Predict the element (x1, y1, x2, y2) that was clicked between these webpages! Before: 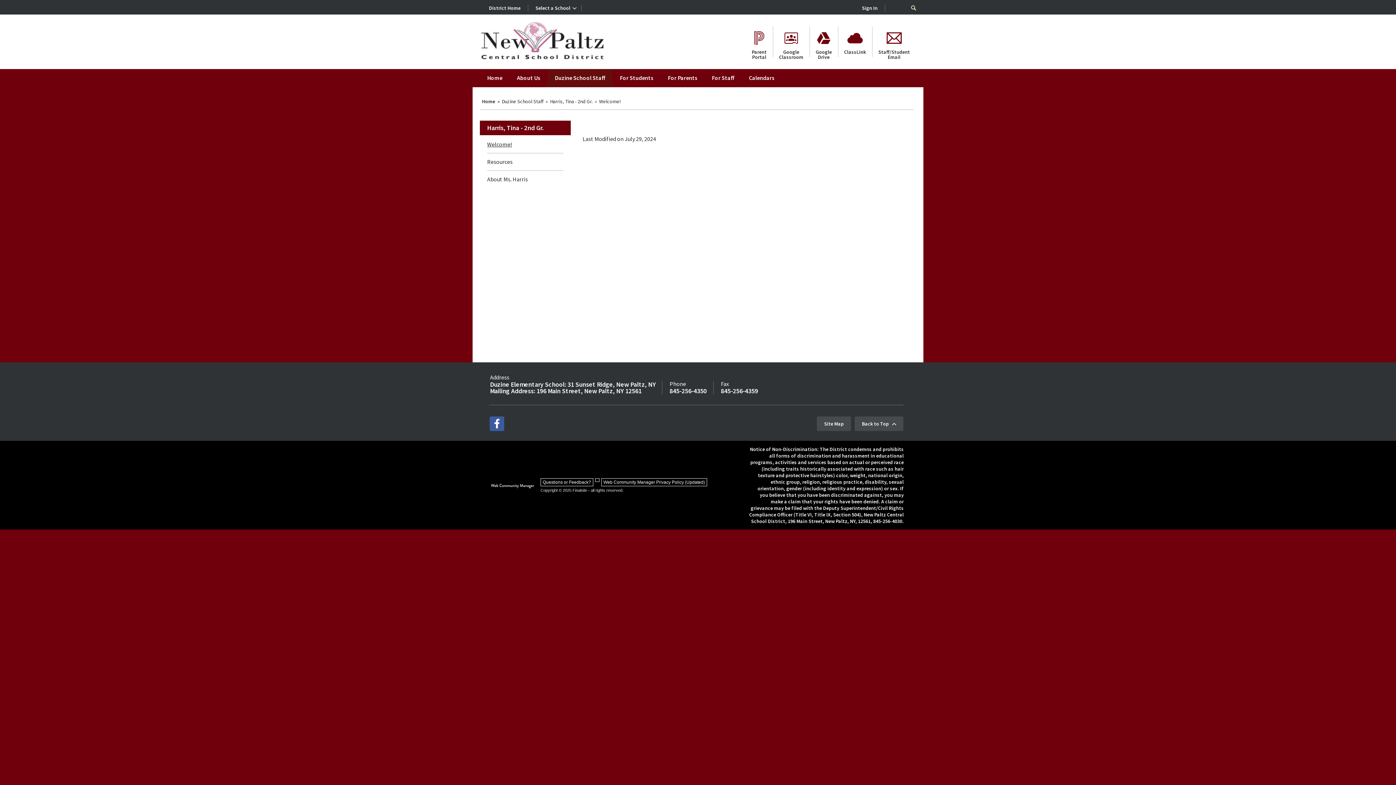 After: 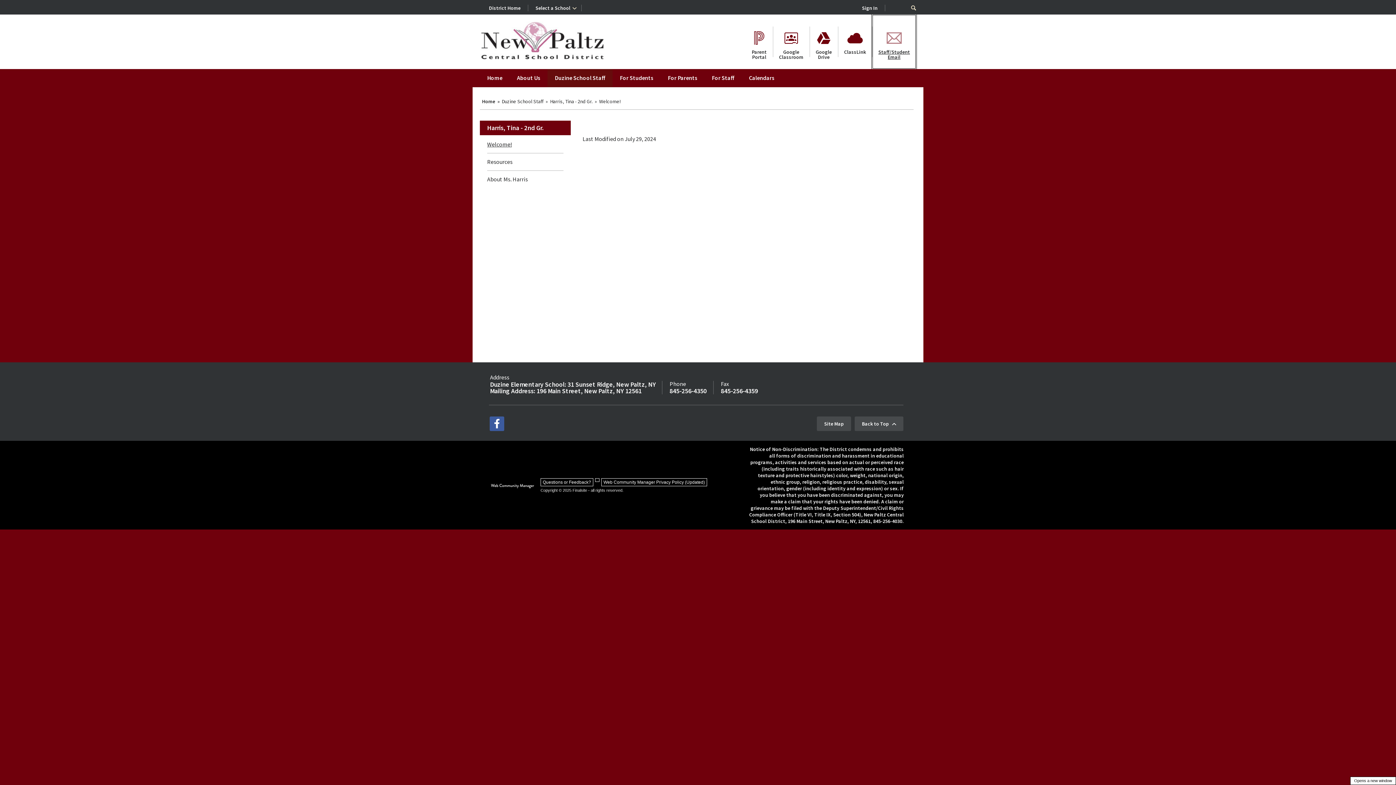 Action: label: Staff/StudentEmail - Opens a new window bbox: (872, 14, 916, 69)